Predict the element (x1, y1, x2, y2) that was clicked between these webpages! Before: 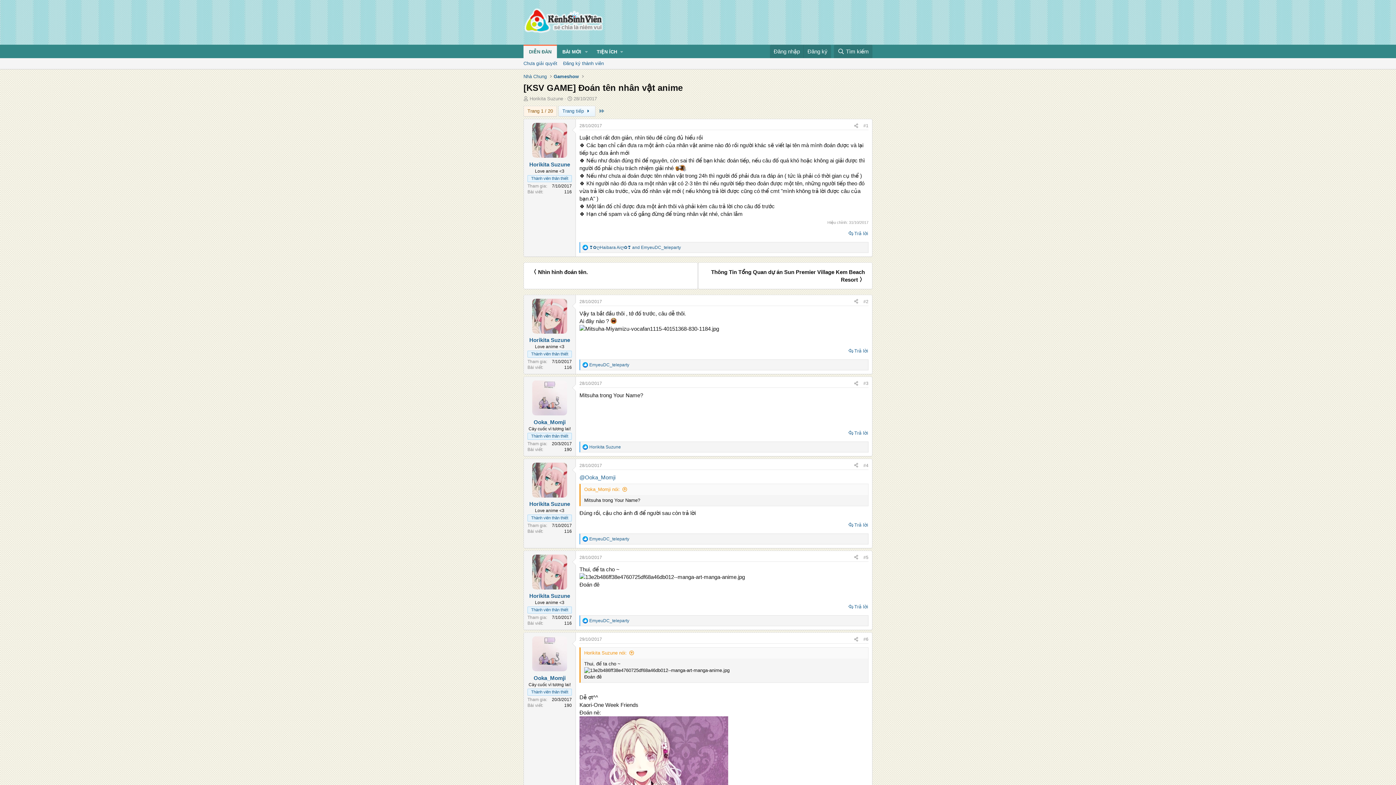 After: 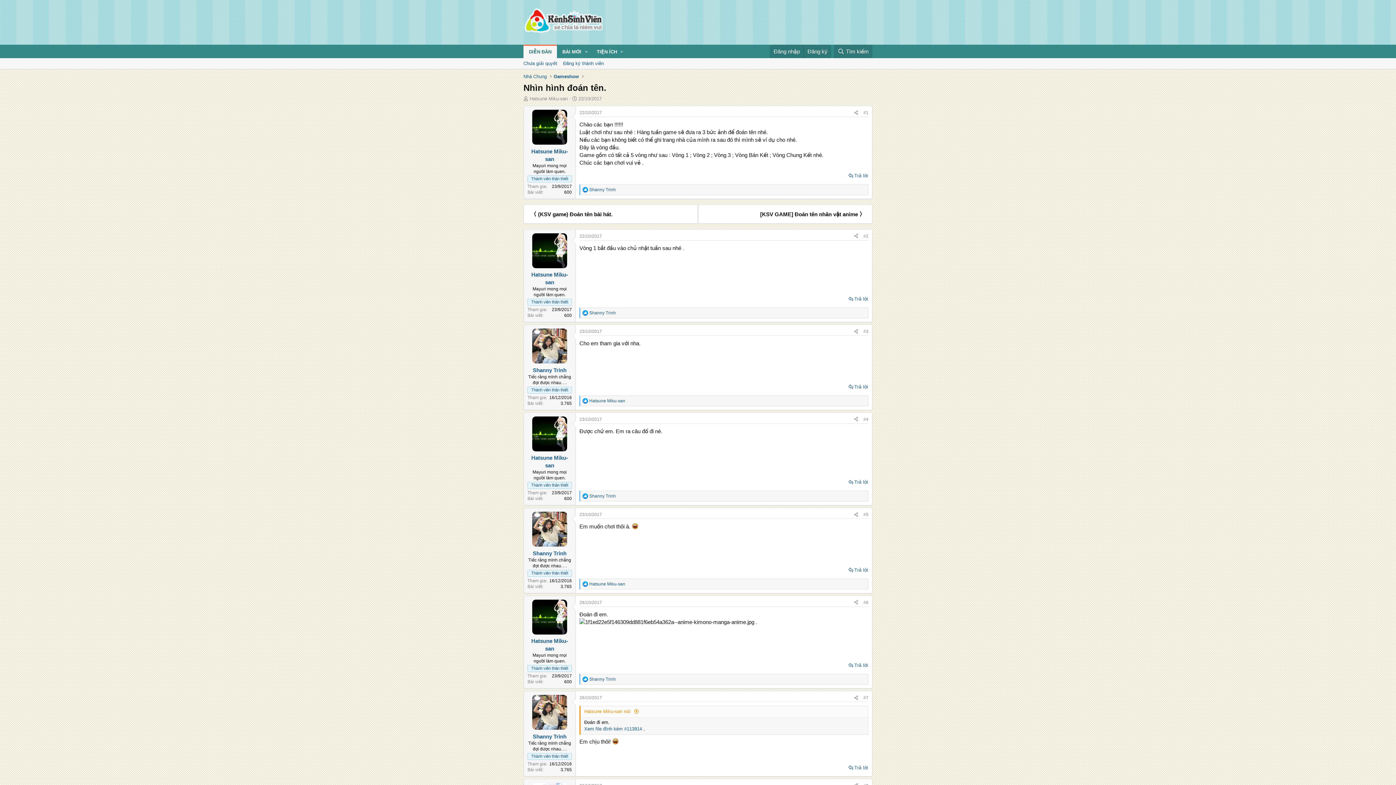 Action: bbox: (523, 262, 698, 289) label: 〈 Nhìn hình đoán tên.